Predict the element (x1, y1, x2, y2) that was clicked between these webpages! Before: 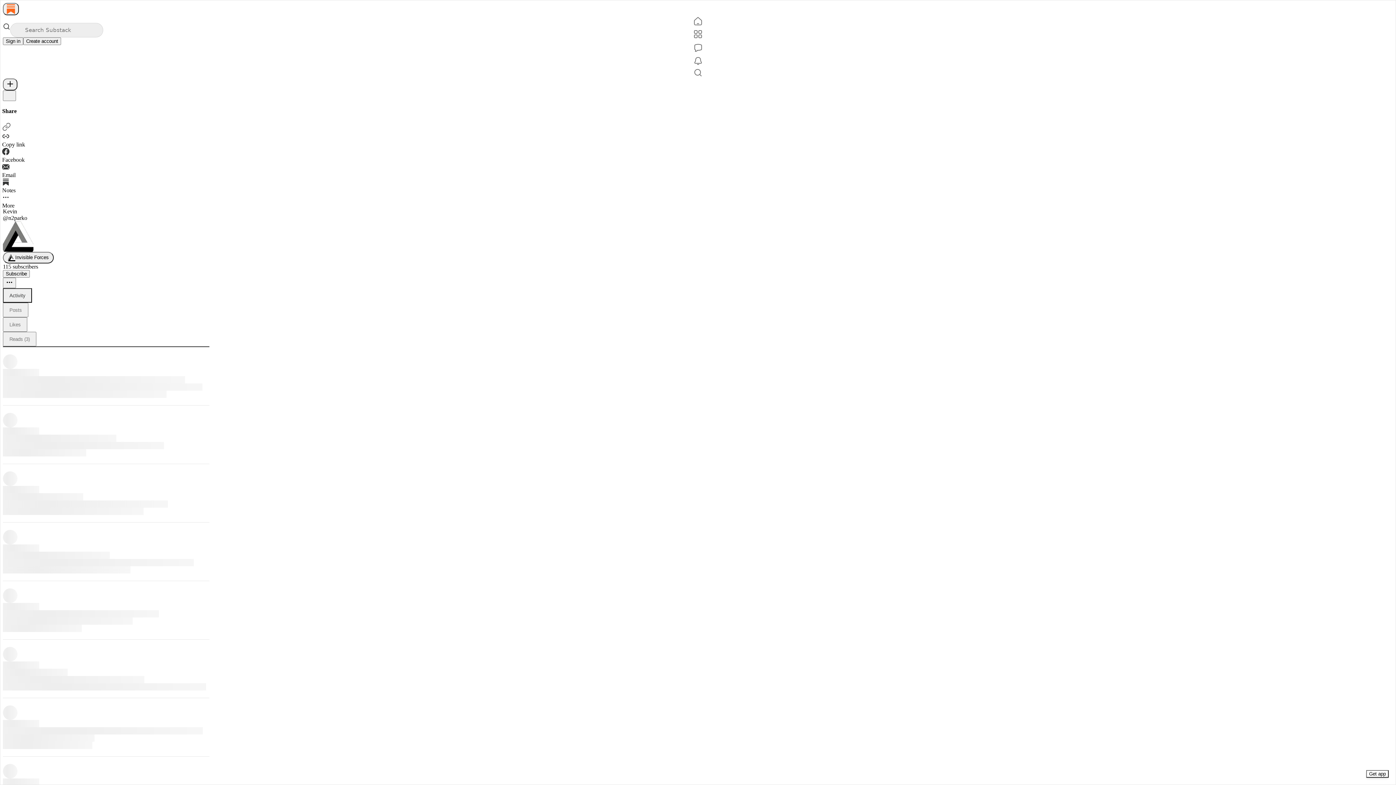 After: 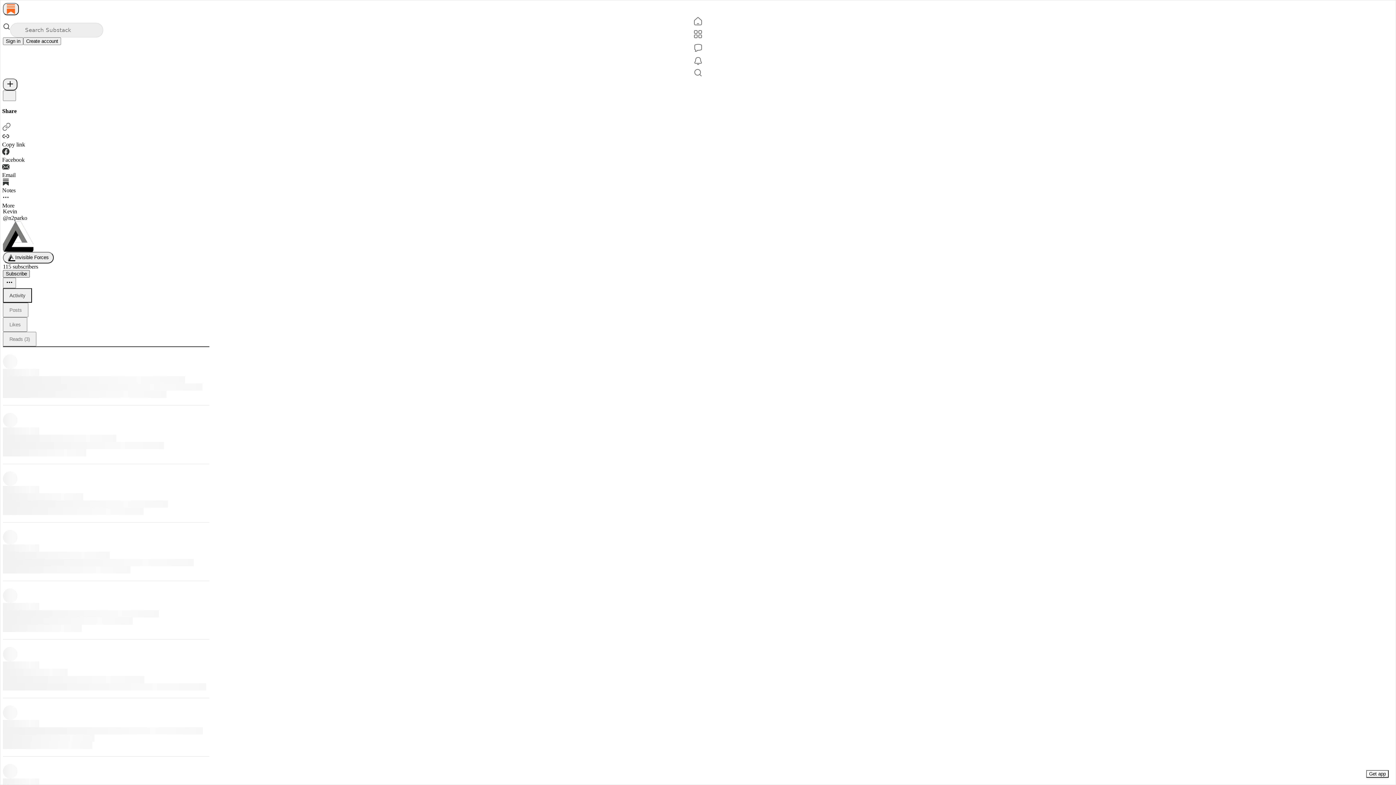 Action: label: Subscribe bbox: (2, 270, 29, 277)